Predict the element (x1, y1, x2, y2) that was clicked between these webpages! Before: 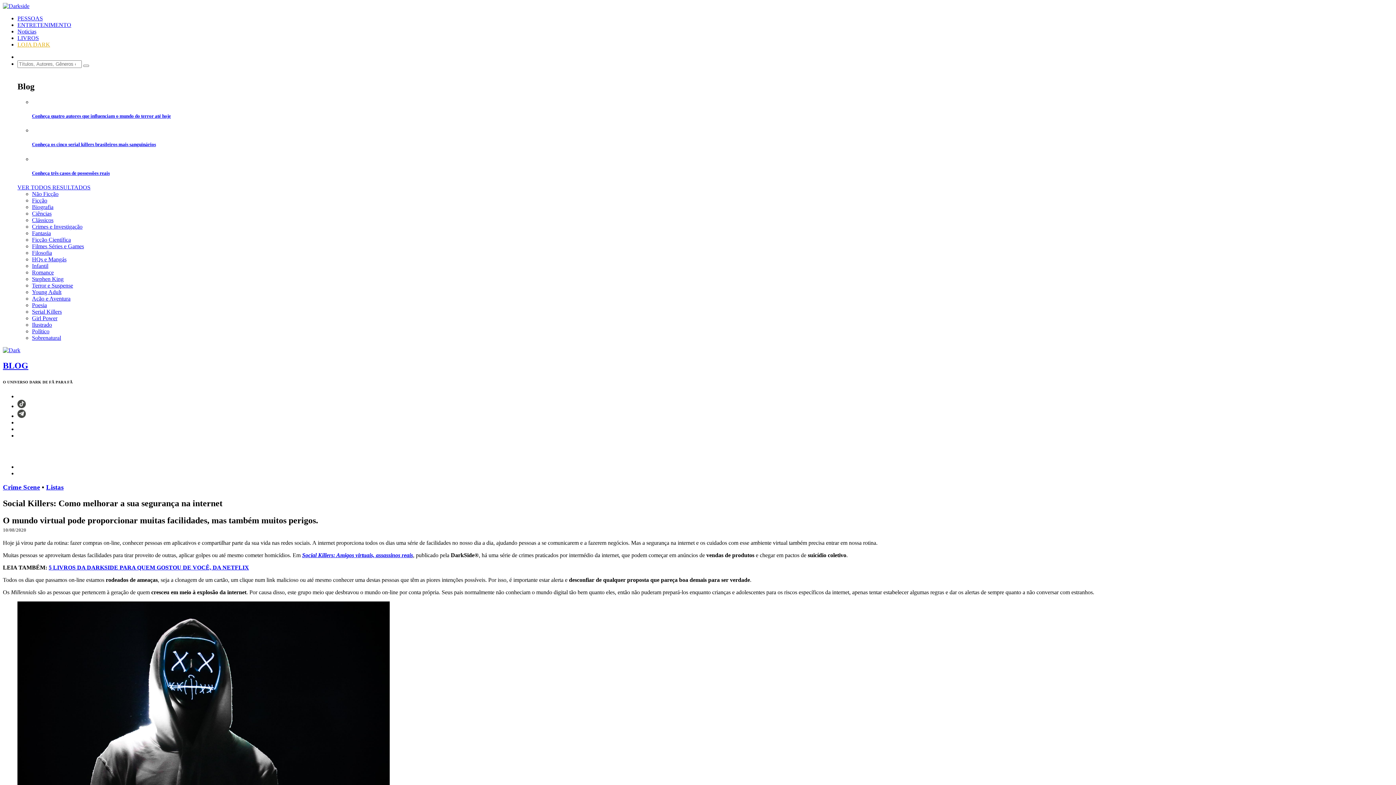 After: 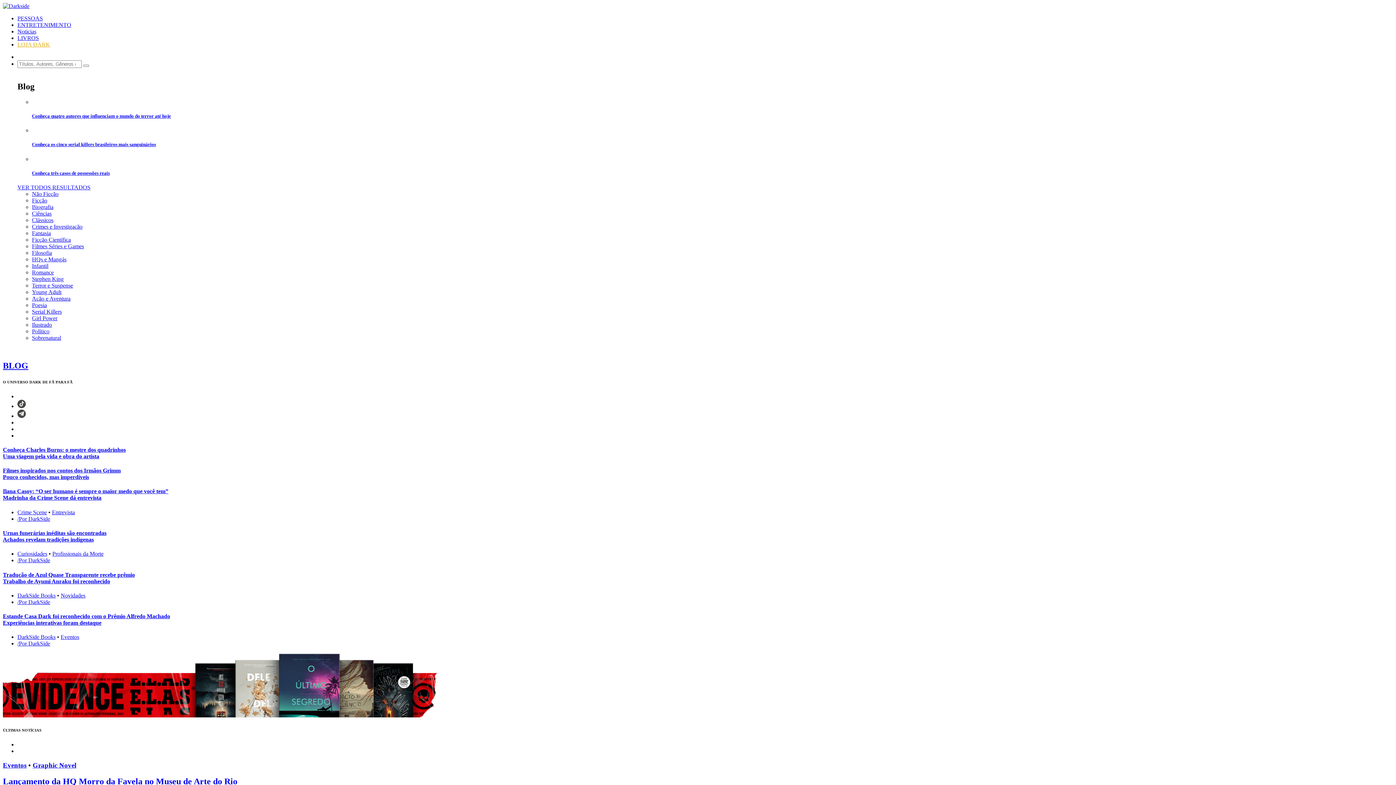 Action: label: BLOG bbox: (2, 347, 1393, 370)